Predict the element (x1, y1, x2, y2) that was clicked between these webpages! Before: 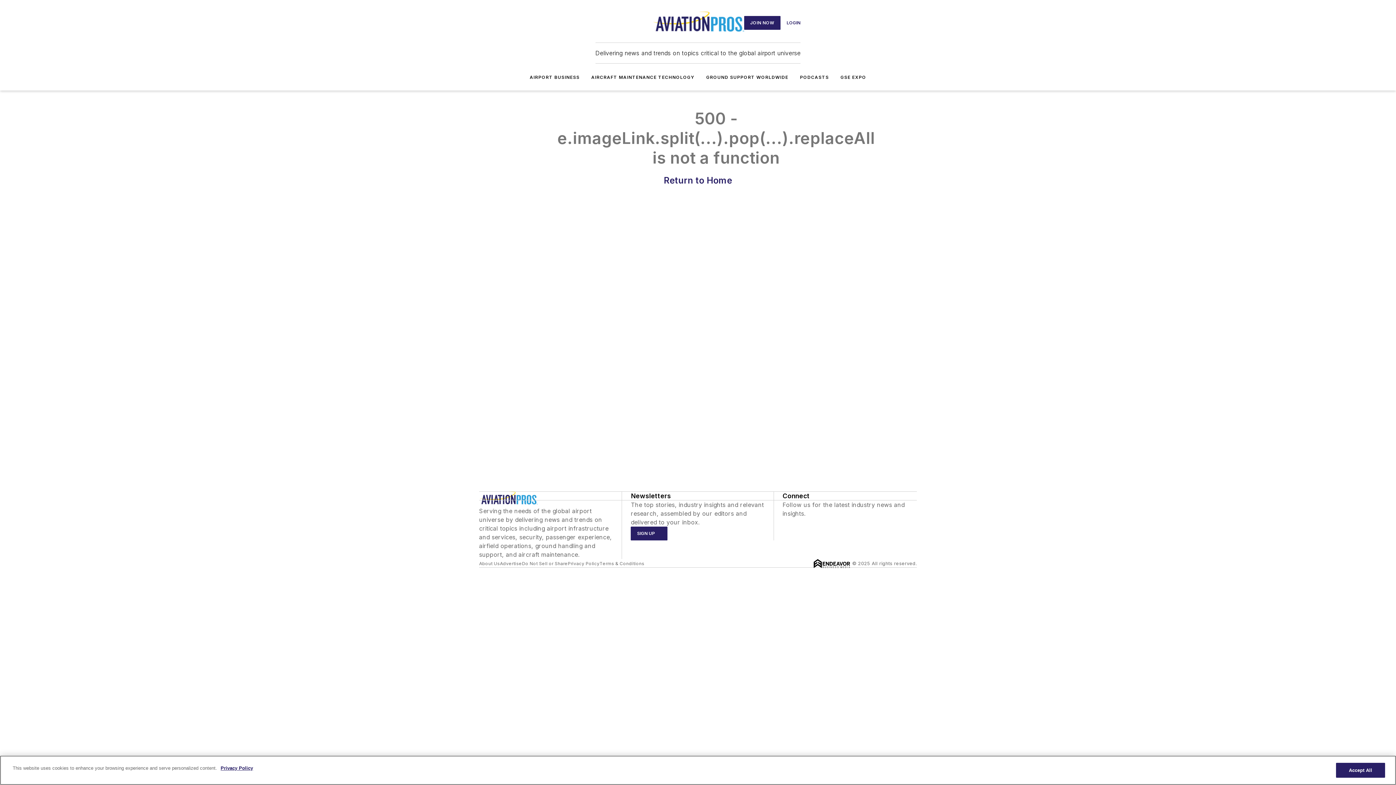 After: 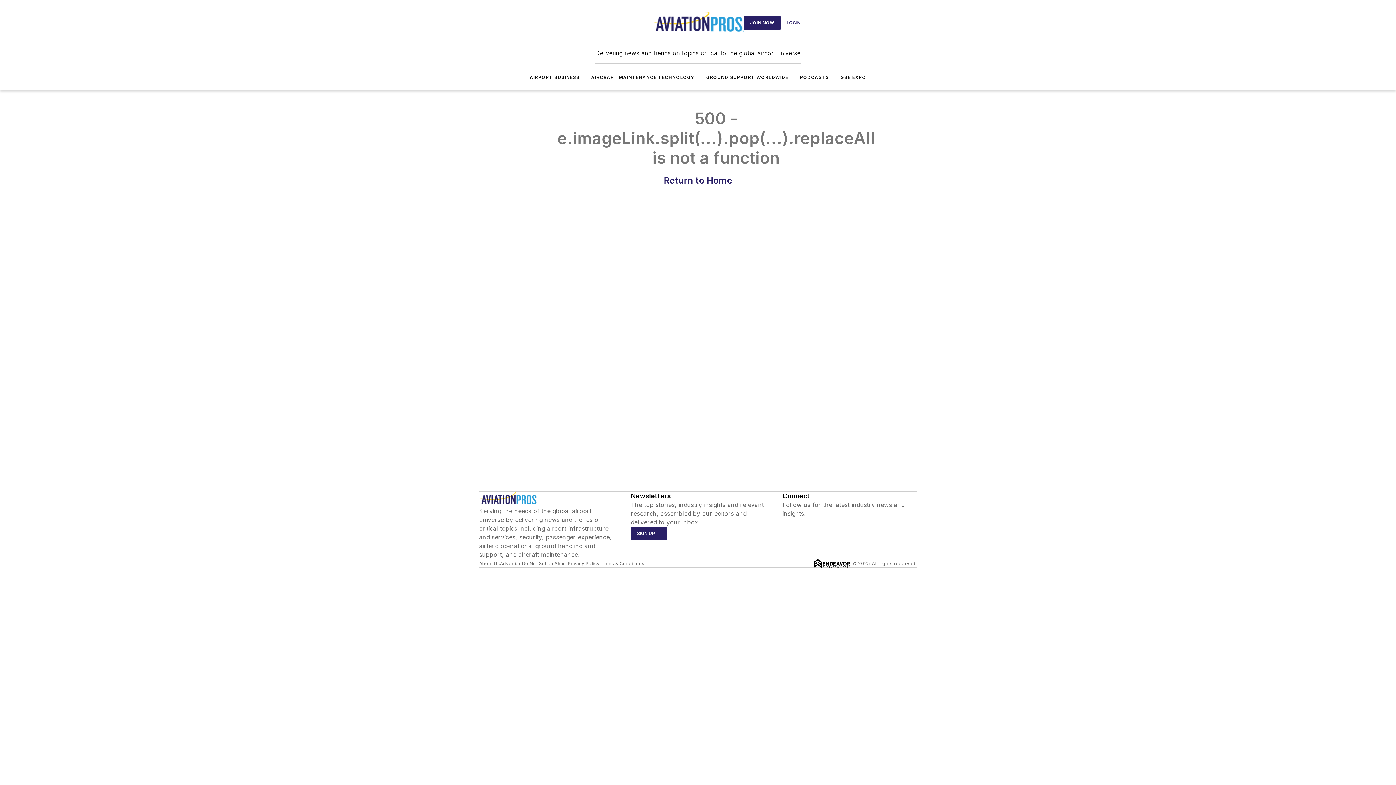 Action: bbox: (800, 74, 829, 80) label: PODCASTS